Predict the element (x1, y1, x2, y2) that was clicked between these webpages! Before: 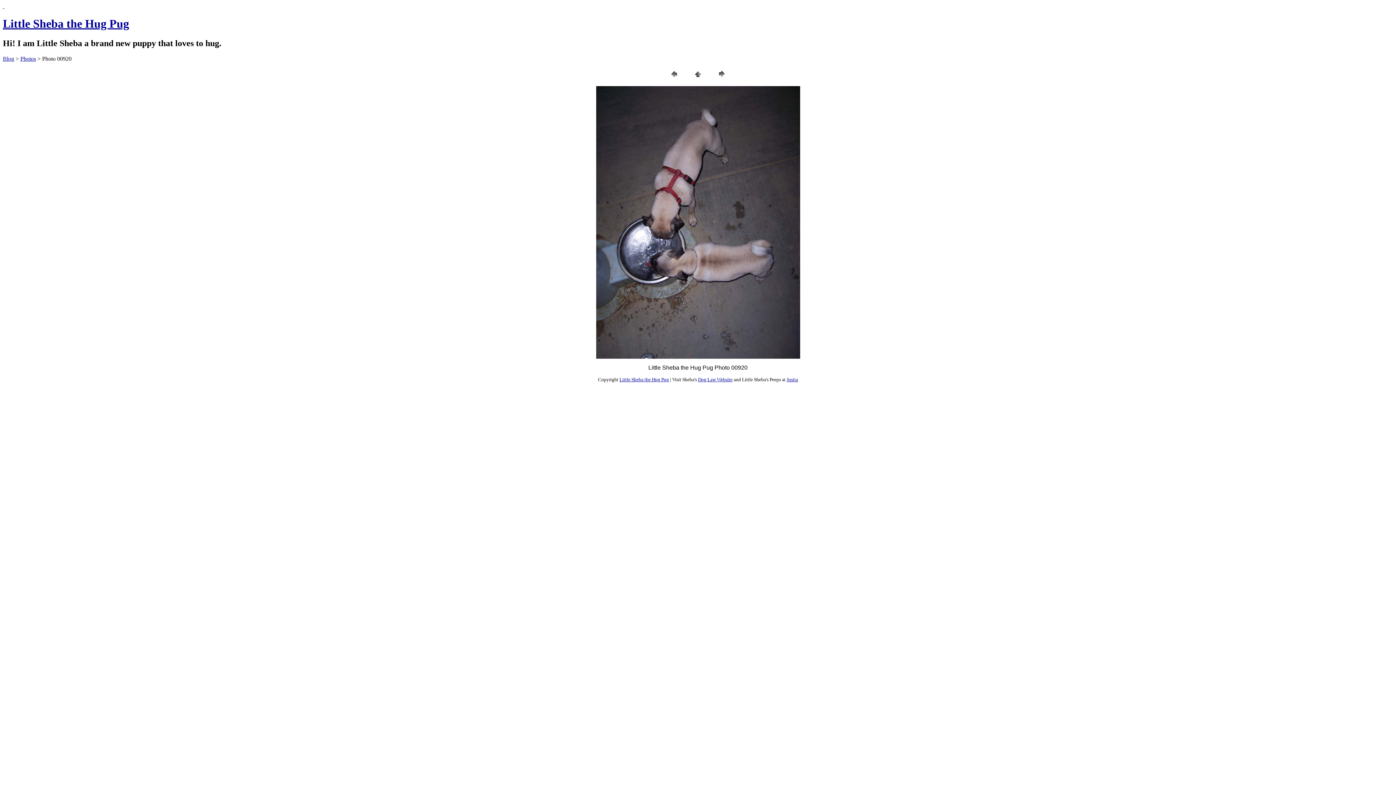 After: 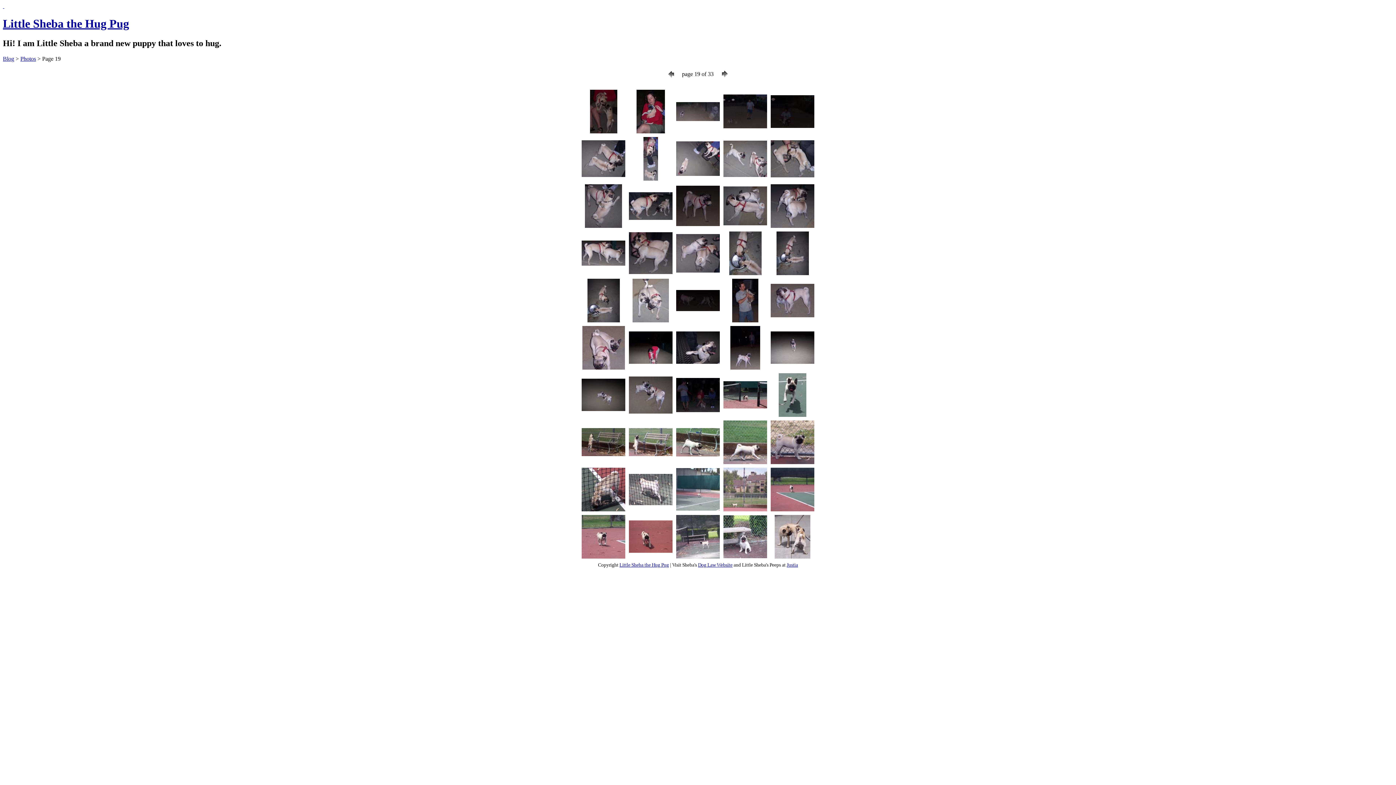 Action: bbox: (692, 74, 703, 80)